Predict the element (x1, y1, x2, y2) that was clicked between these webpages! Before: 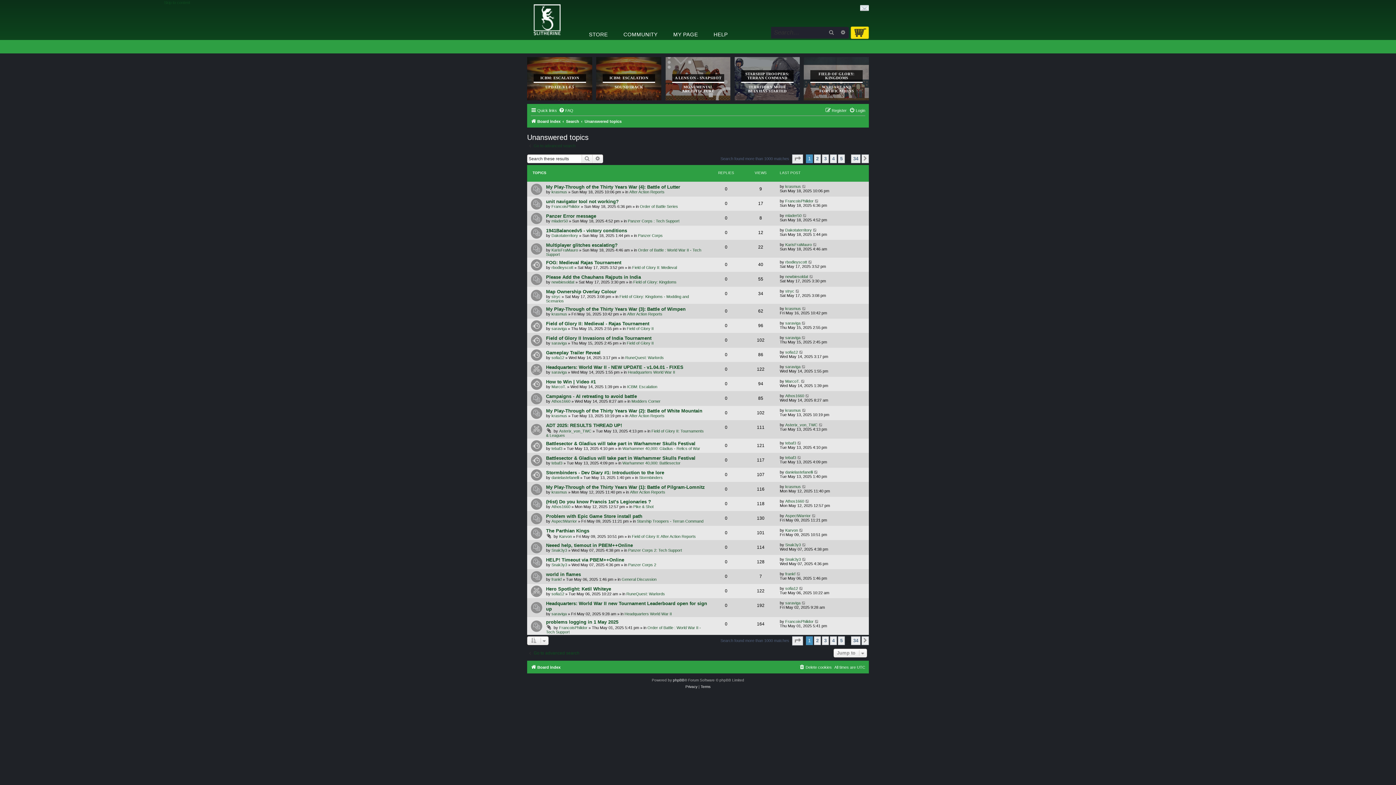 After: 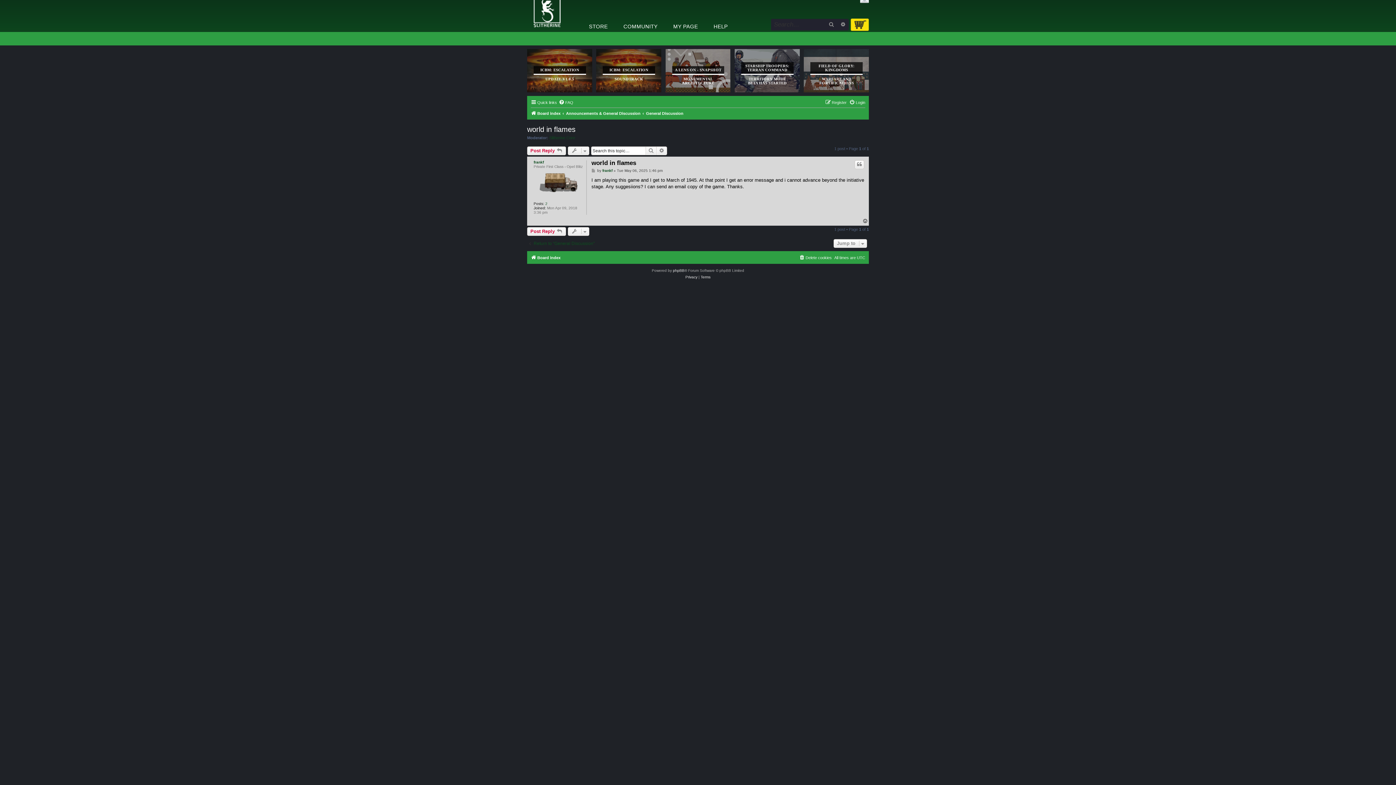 Action: bbox: (796, 571, 801, 576)